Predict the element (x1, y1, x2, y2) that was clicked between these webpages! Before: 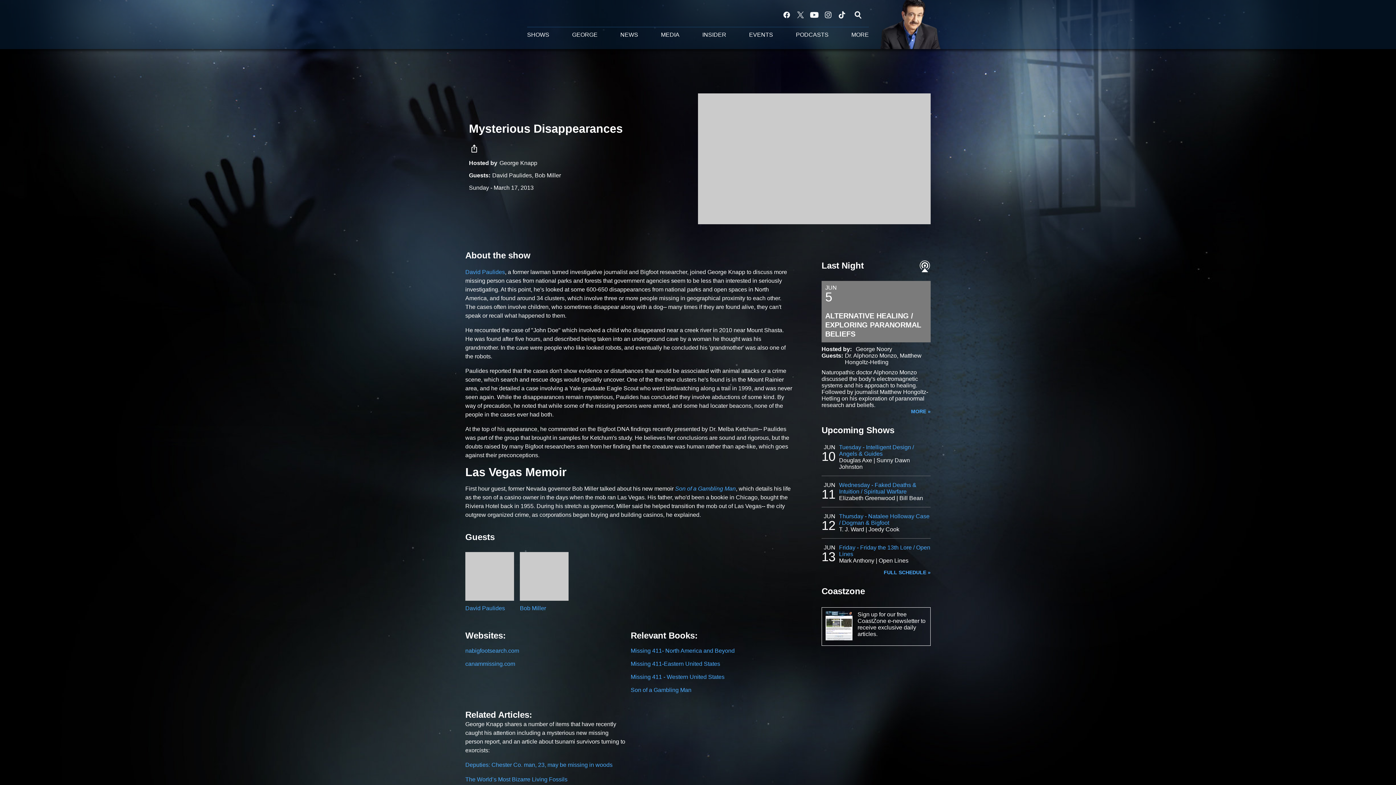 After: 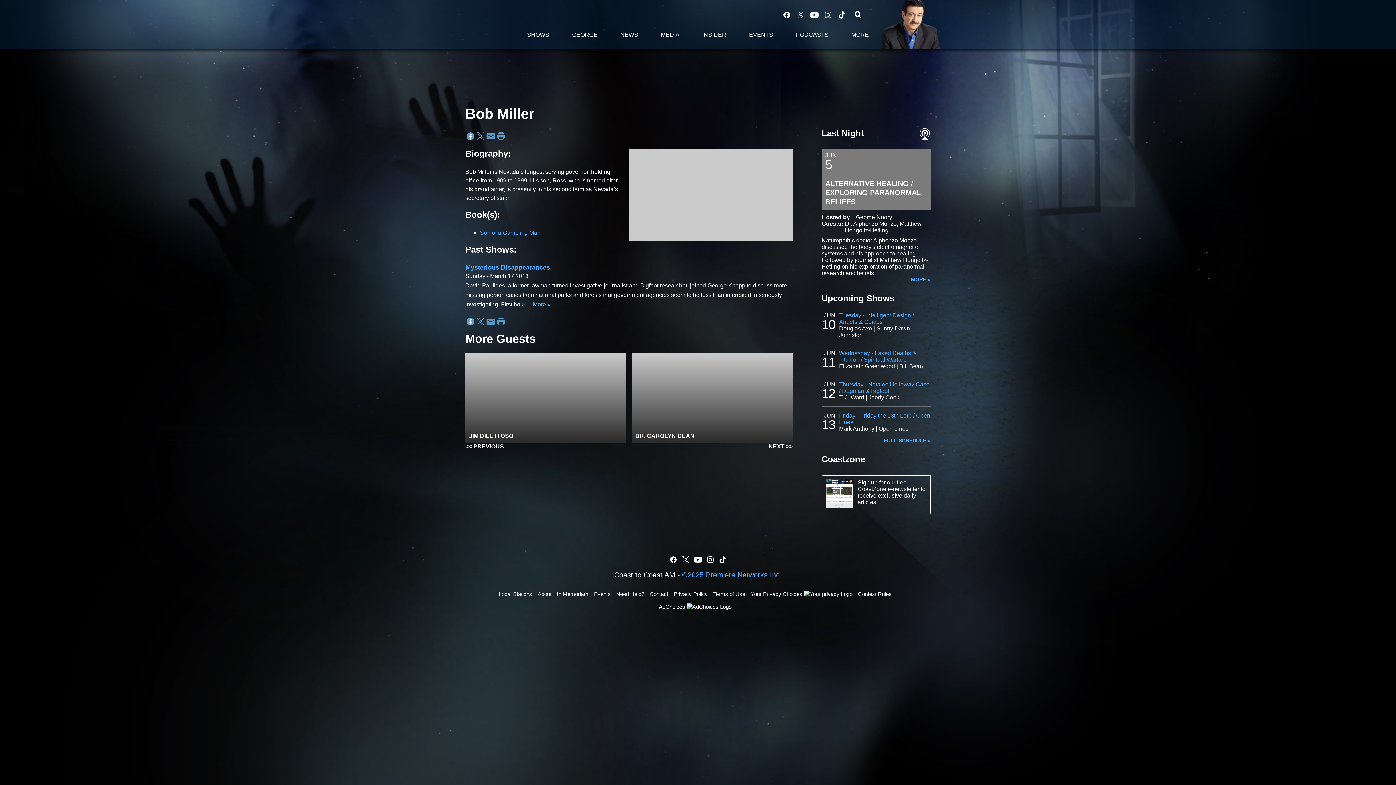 Action: bbox: (520, 603, 568, 613) label: Bob Miller